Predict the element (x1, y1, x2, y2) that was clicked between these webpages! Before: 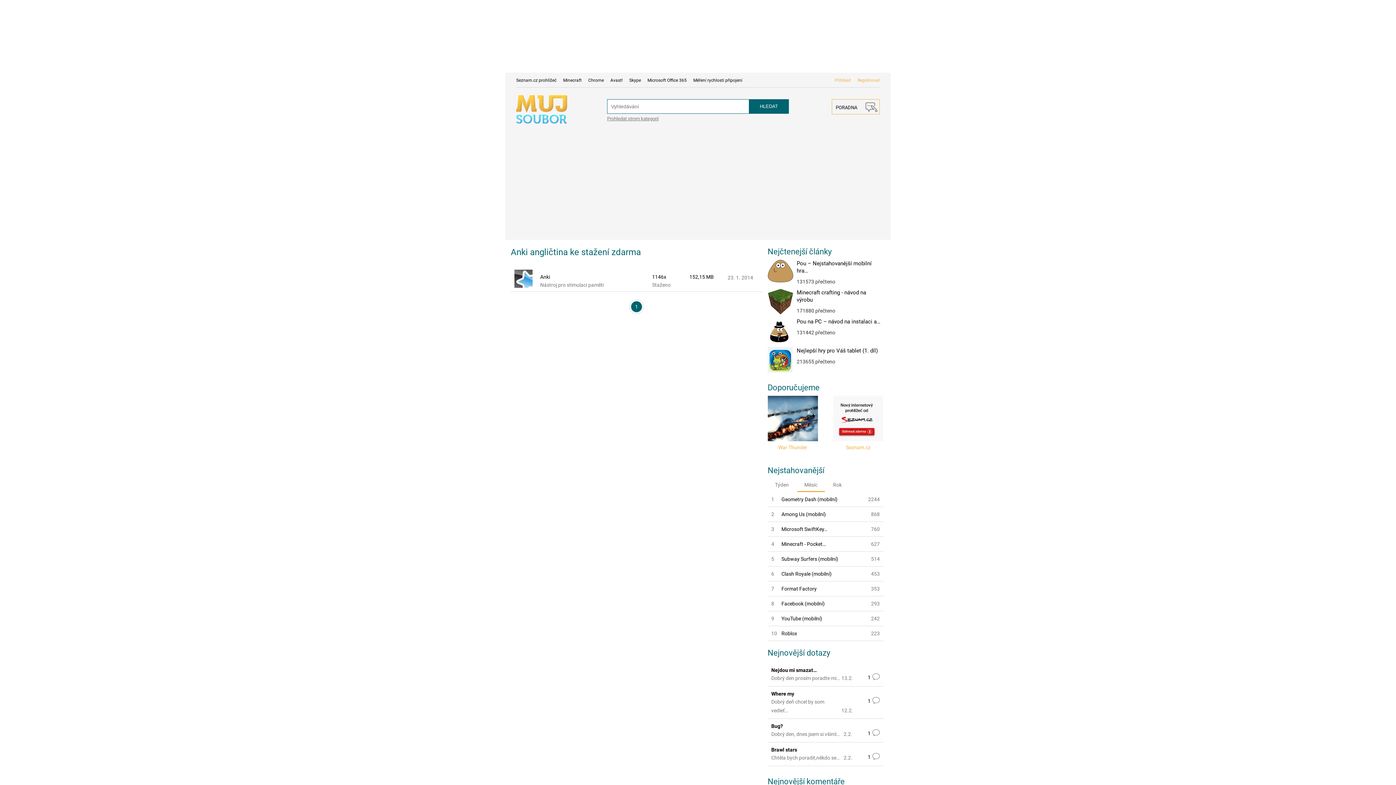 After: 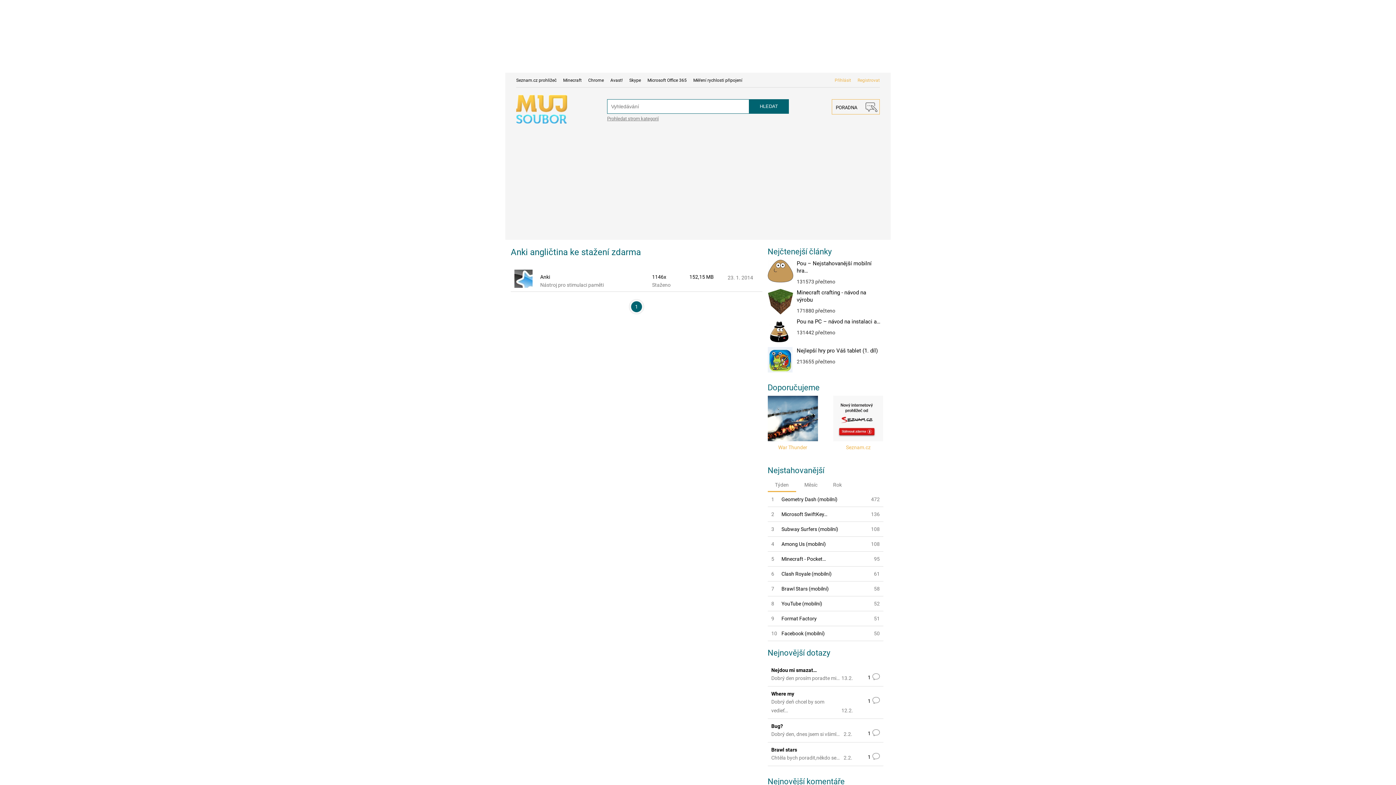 Action: label: Týden bbox: (767, 478, 796, 491)